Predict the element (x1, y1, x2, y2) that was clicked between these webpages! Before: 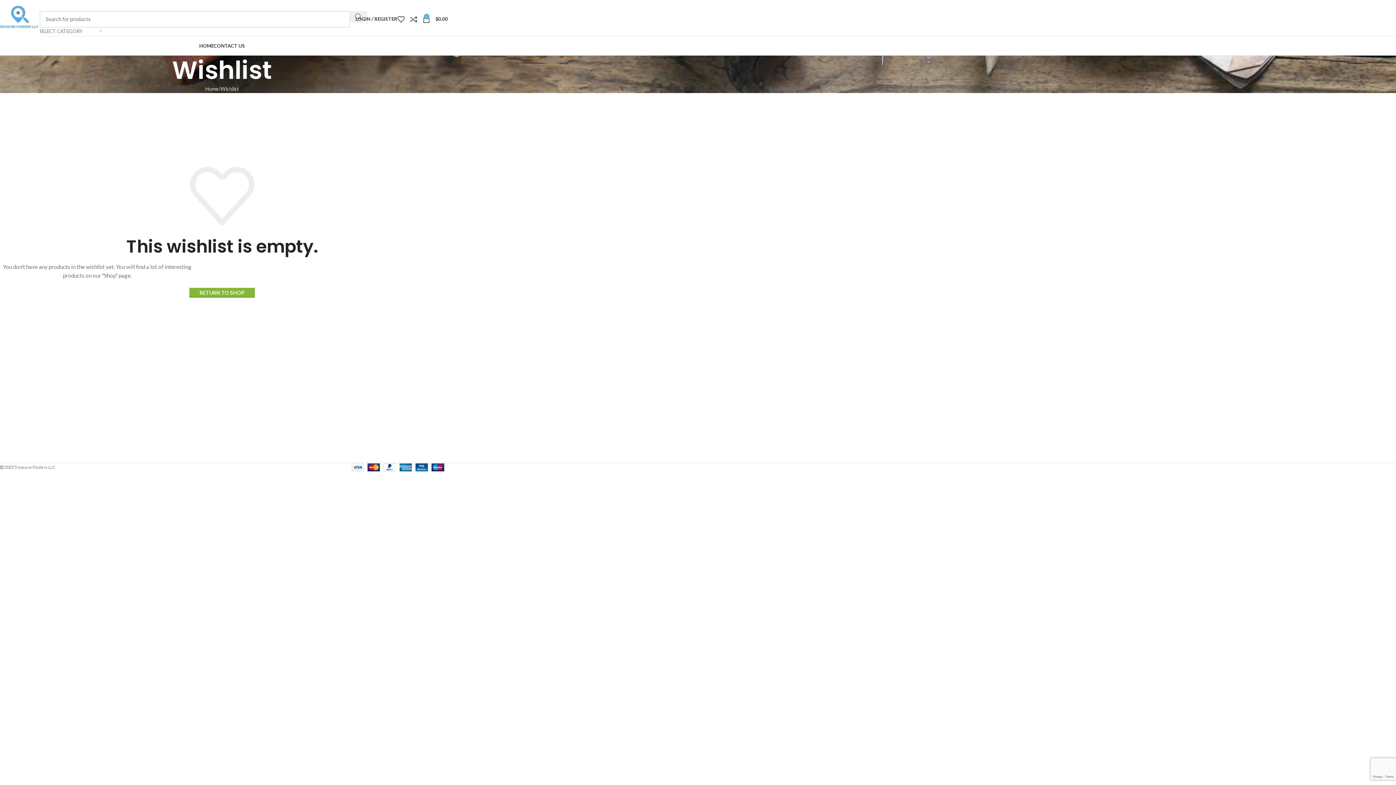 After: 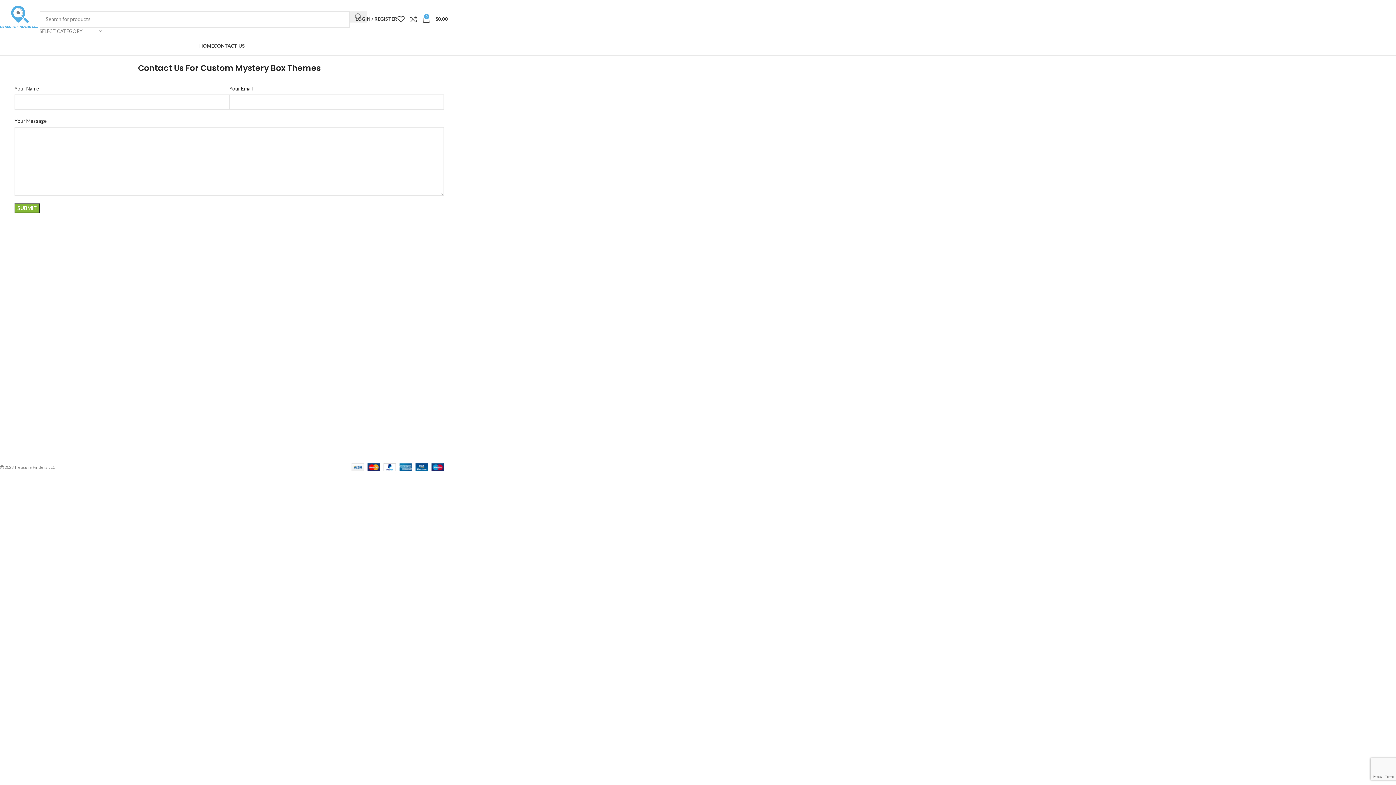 Action: label: CONTACT US bbox: (213, 38, 245, 53)